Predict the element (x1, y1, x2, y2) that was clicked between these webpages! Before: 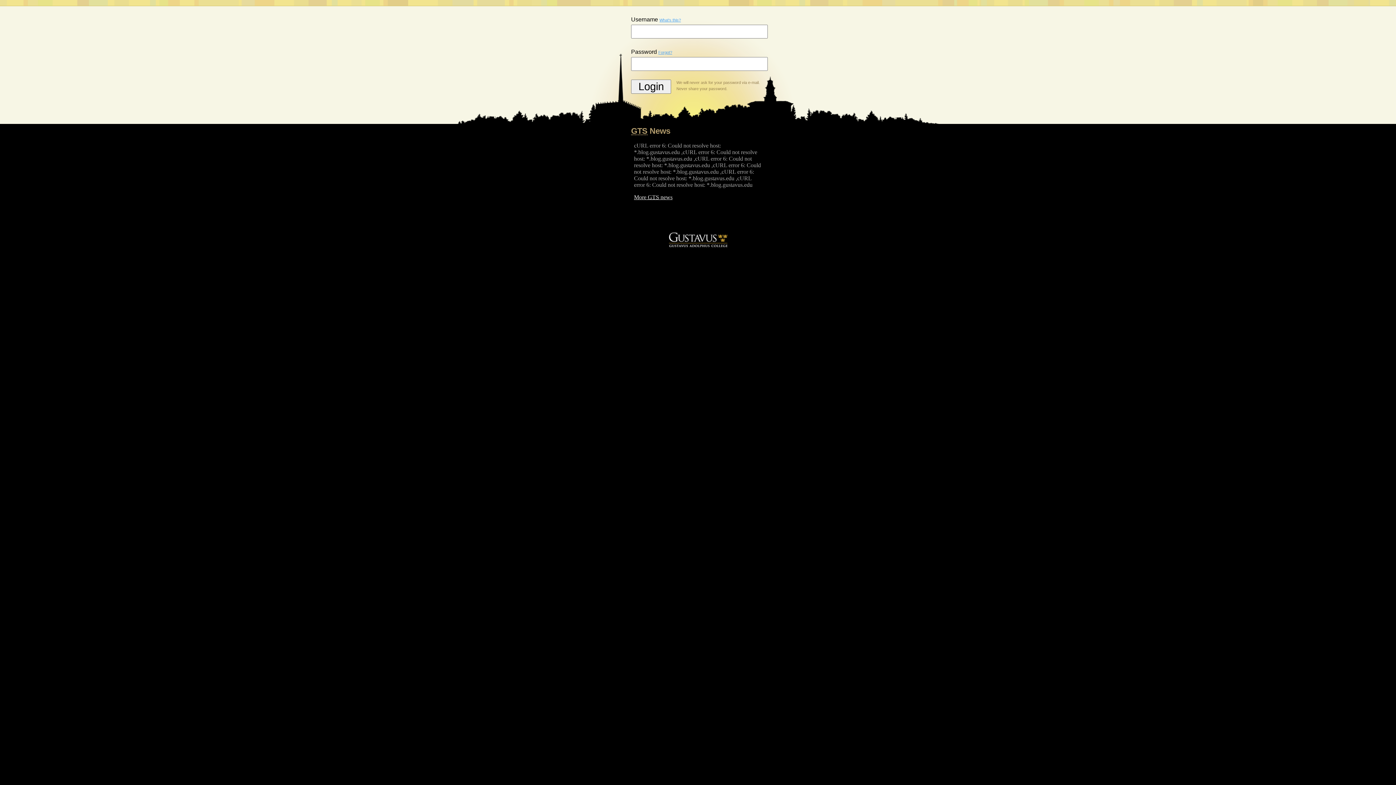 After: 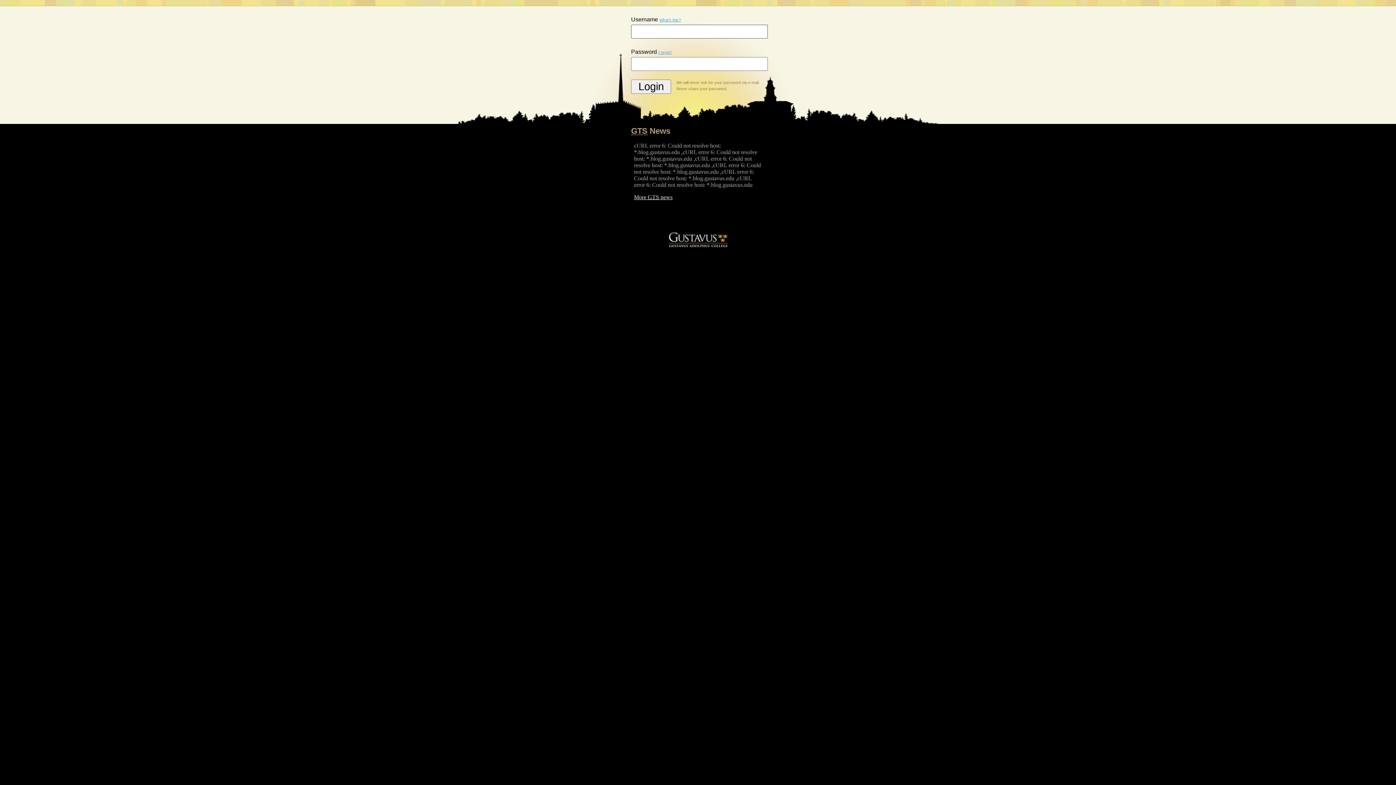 Action: label: What's this? bbox: (659, 17, 681, 22)